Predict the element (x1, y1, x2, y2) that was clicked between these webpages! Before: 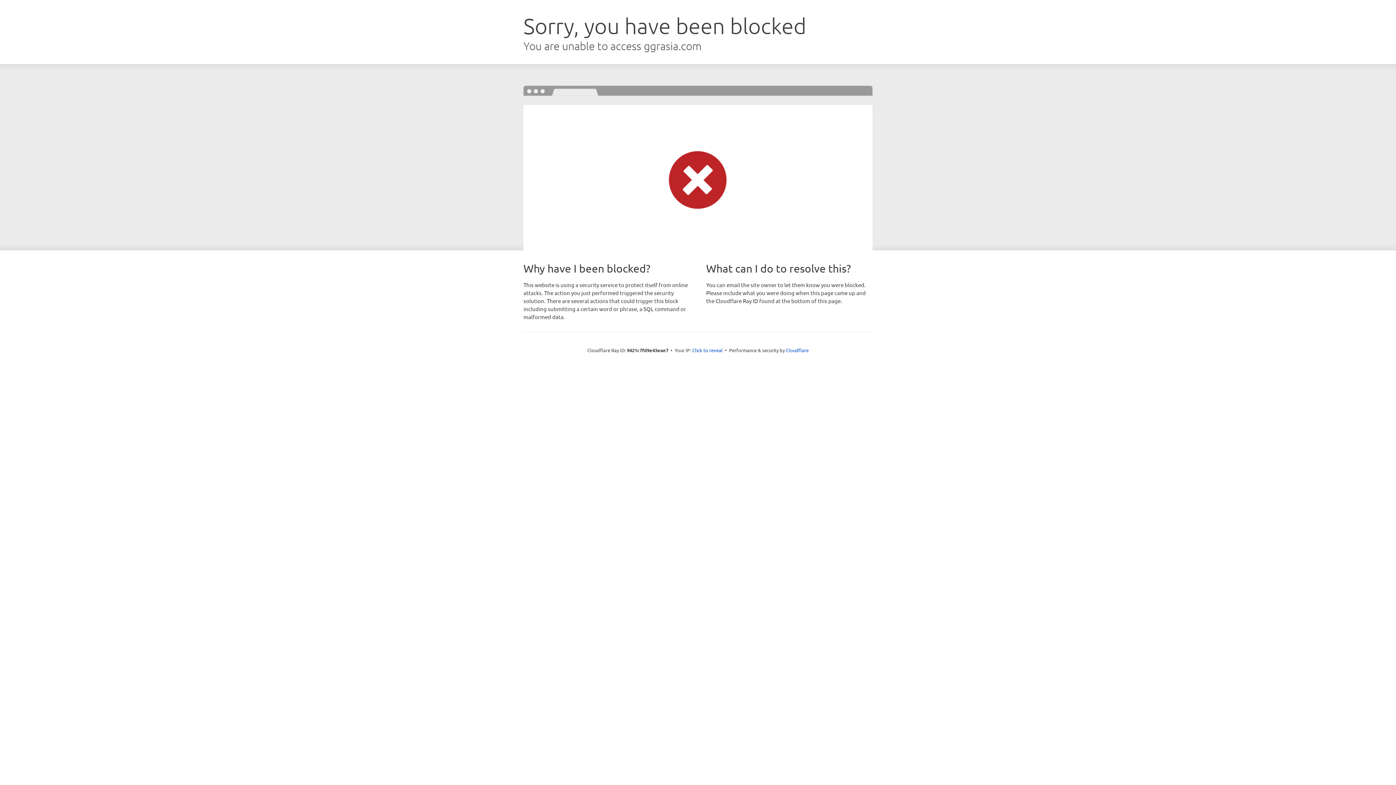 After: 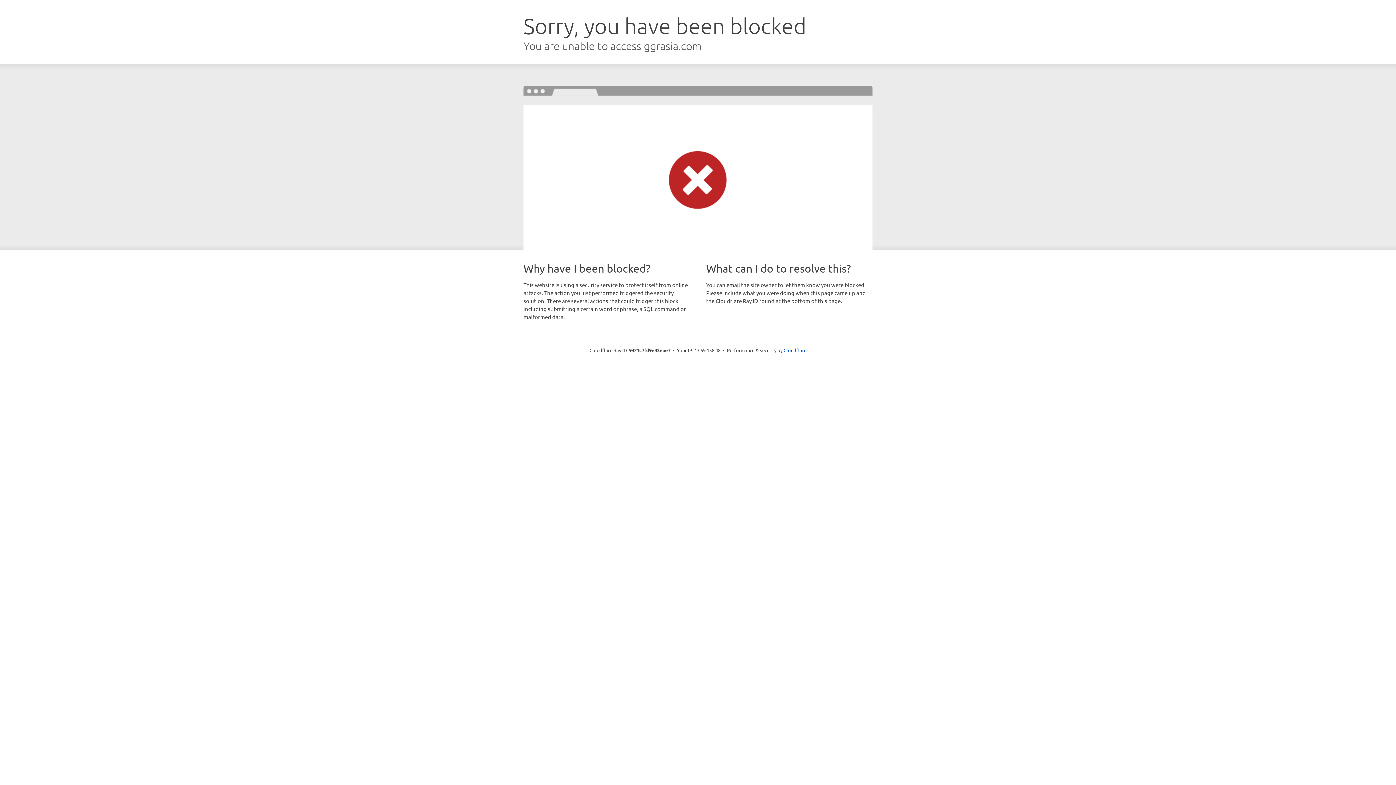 Action: bbox: (692, 346, 722, 353) label: Click to reveal